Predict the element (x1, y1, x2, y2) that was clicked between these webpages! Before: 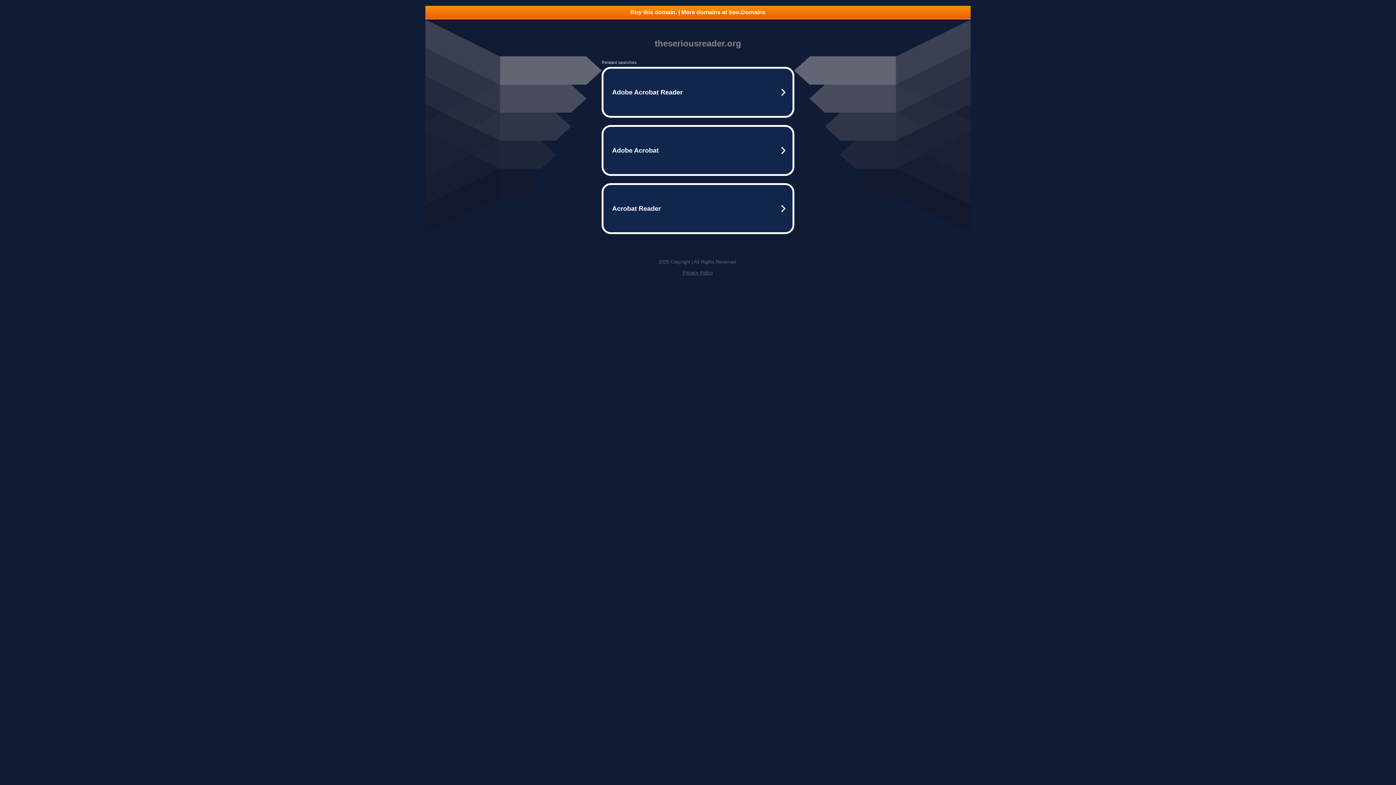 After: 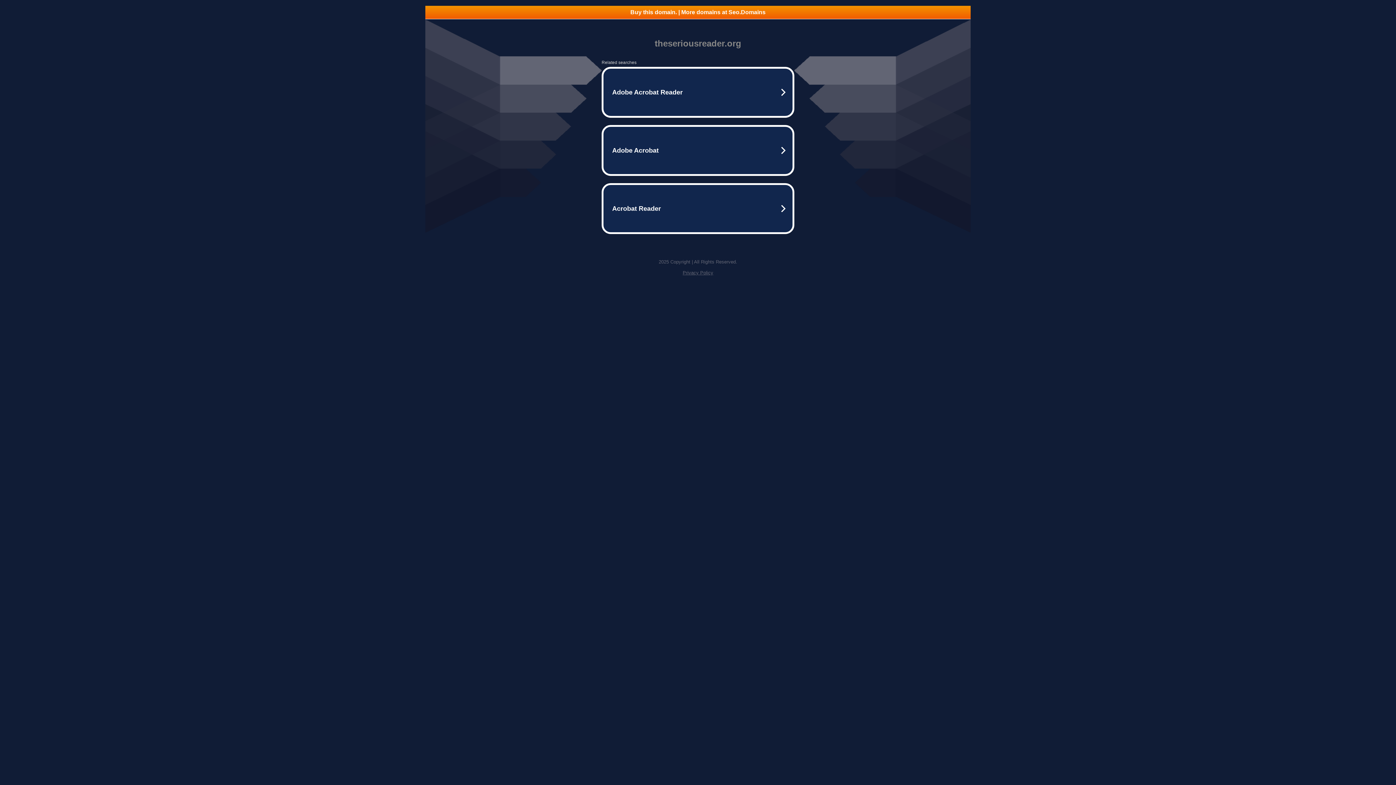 Action: bbox: (682, 270, 713, 275) label: Privacy Policy